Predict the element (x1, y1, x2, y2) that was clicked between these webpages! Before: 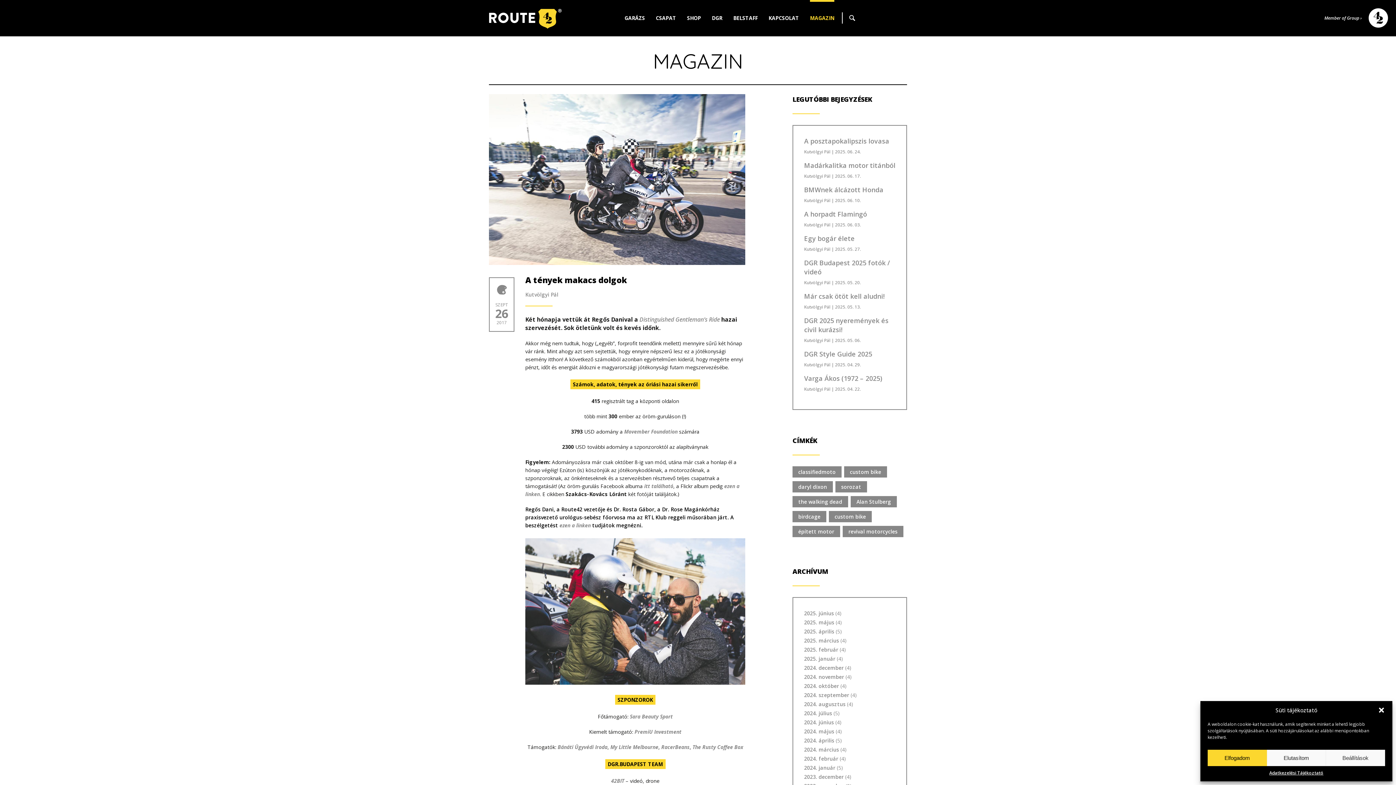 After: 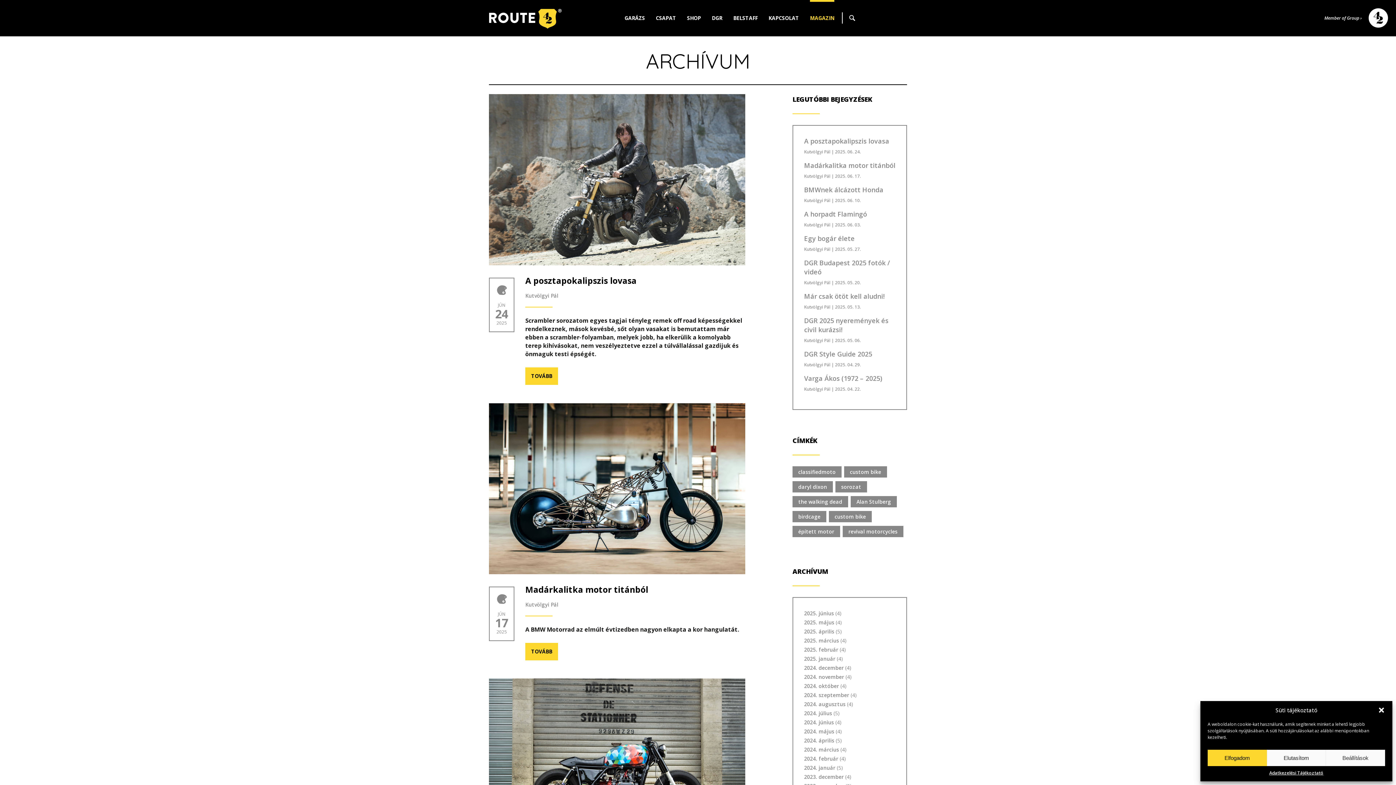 Action: label: Kutvölgyi Pál bbox: (804, 221, 830, 228)